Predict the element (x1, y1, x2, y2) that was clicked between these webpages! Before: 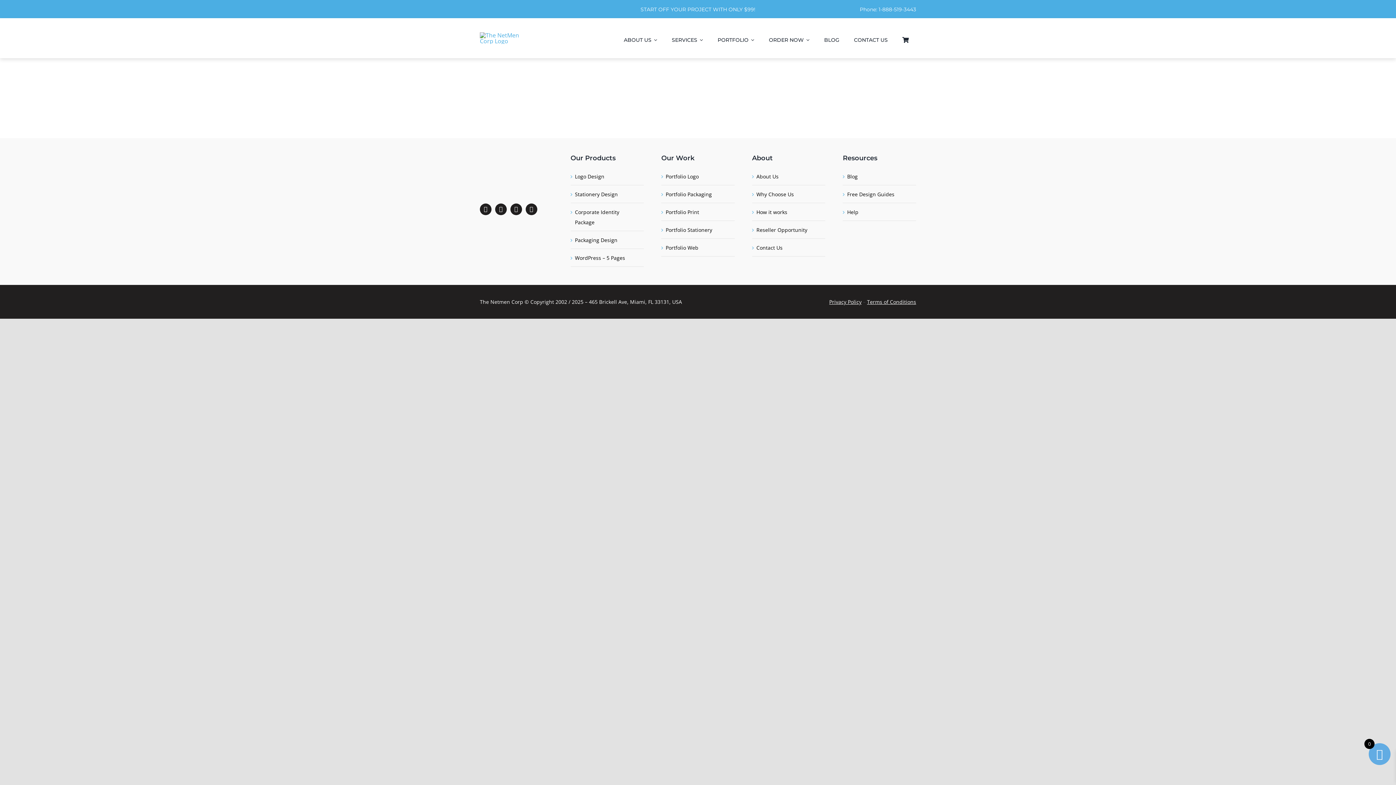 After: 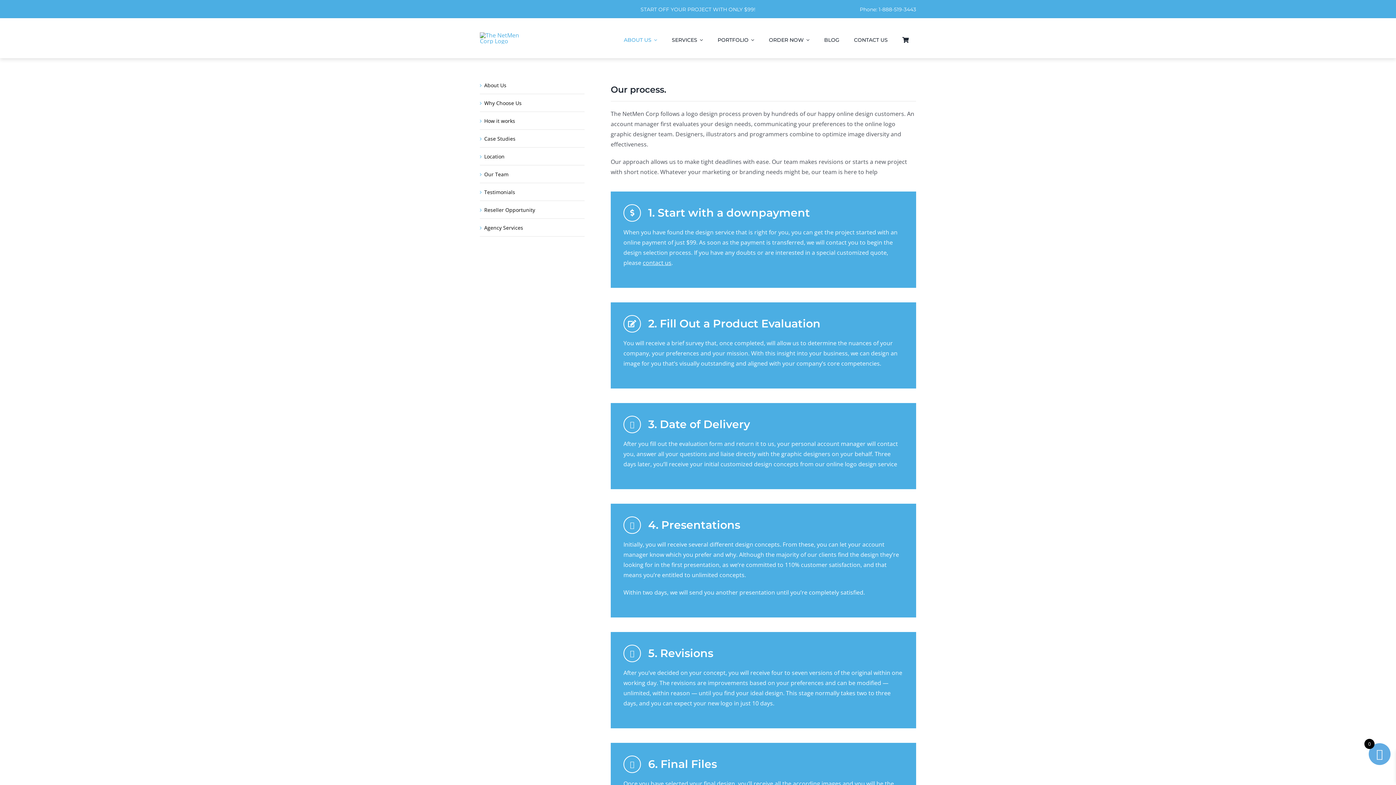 Action: bbox: (756, 208, 787, 215) label: How it works